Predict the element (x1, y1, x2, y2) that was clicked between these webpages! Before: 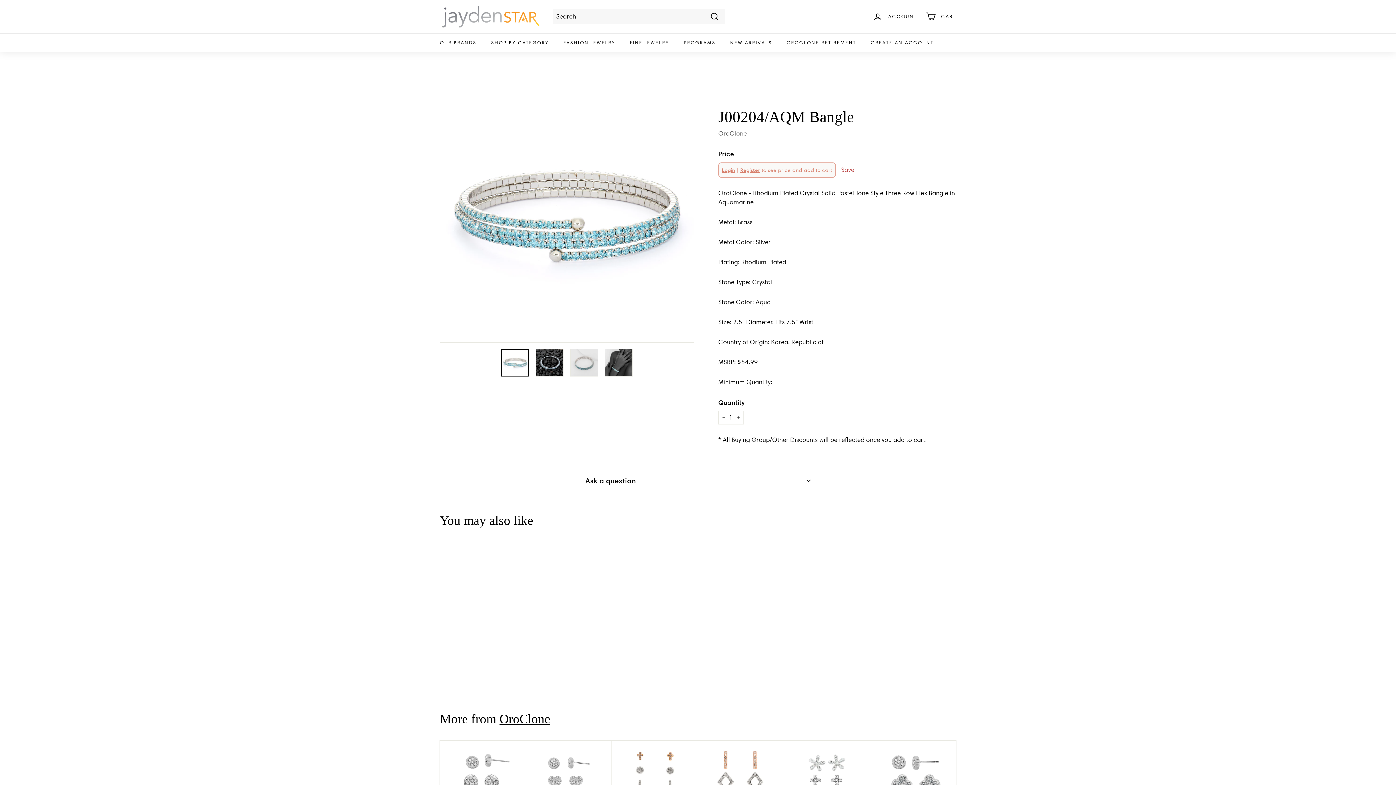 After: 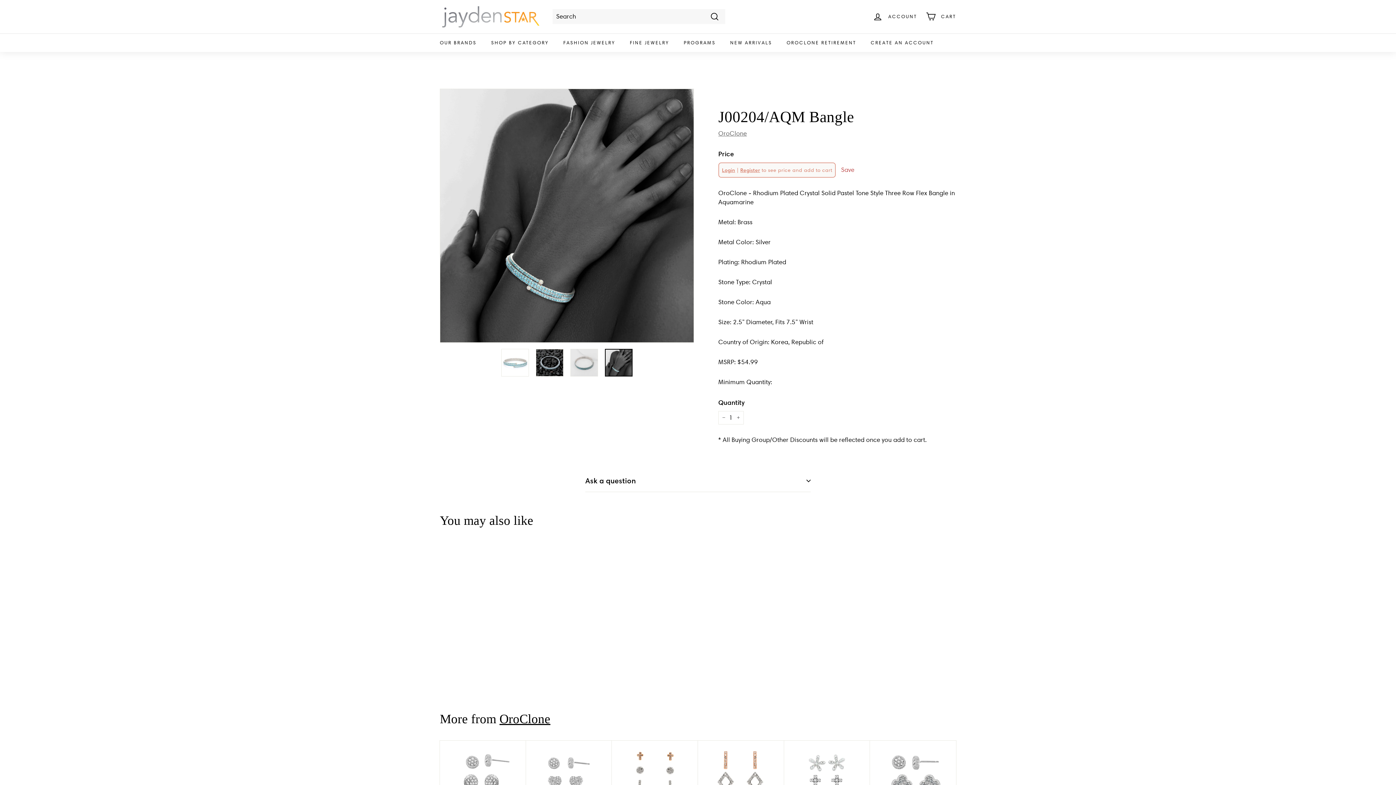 Action: bbox: (605, 348, 632, 376)